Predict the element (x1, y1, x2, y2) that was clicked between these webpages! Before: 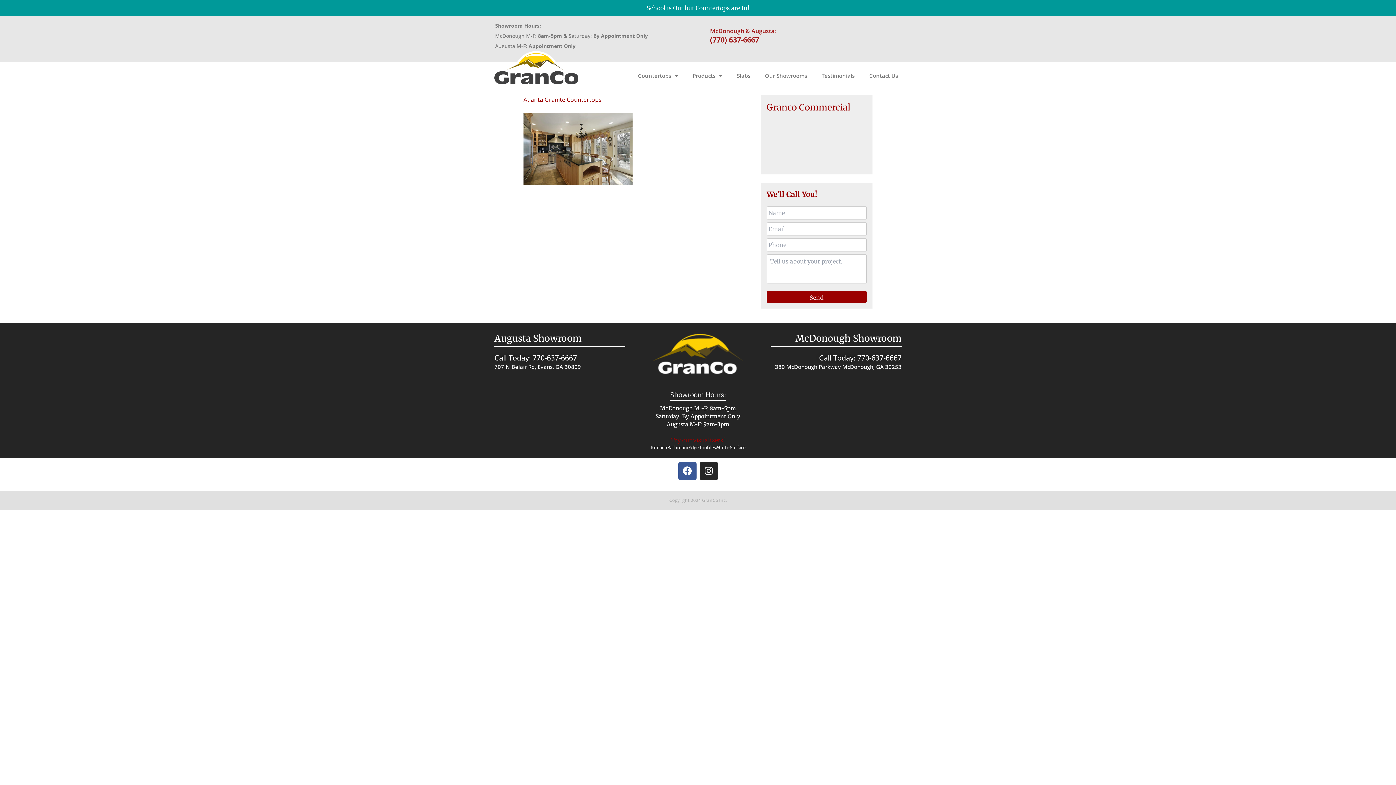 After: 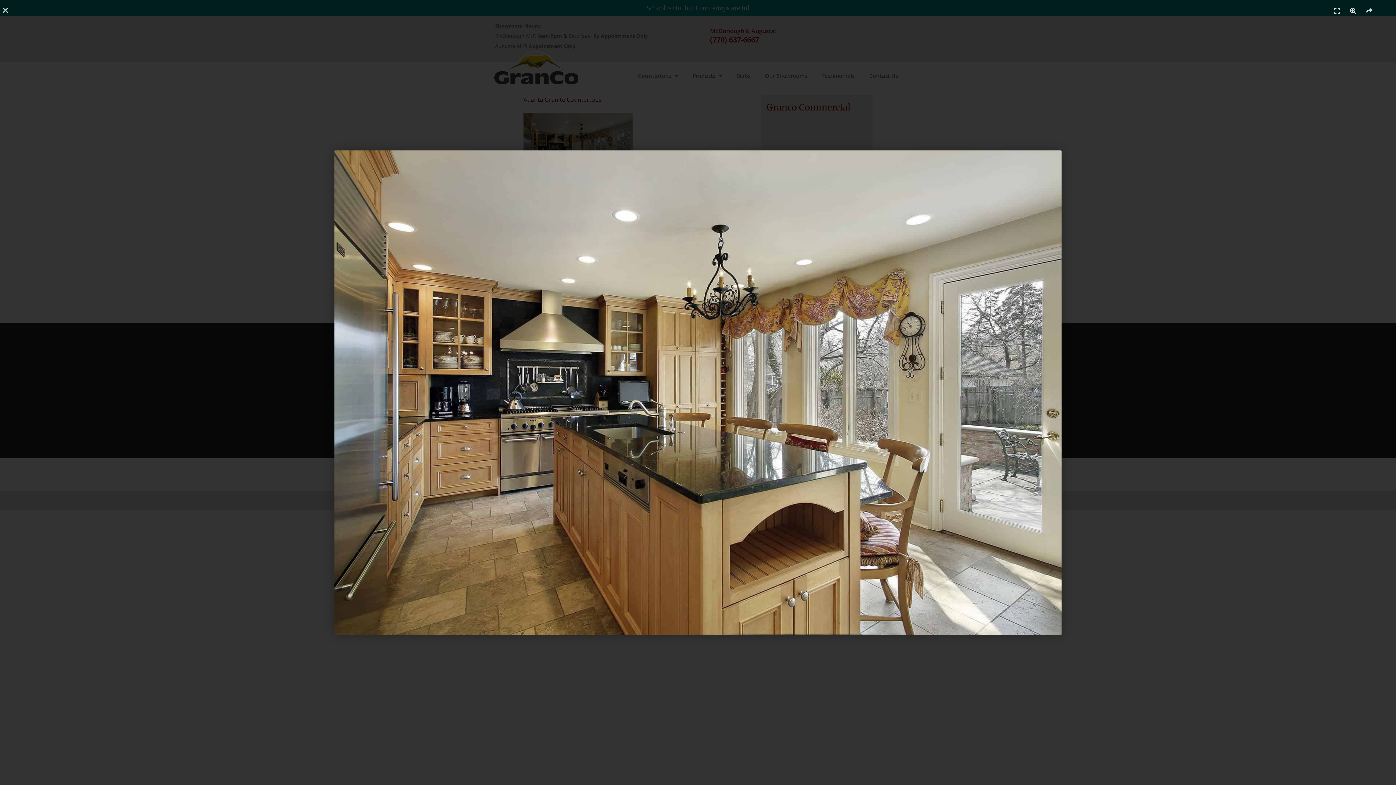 Action: bbox: (523, 112, 749, 185)